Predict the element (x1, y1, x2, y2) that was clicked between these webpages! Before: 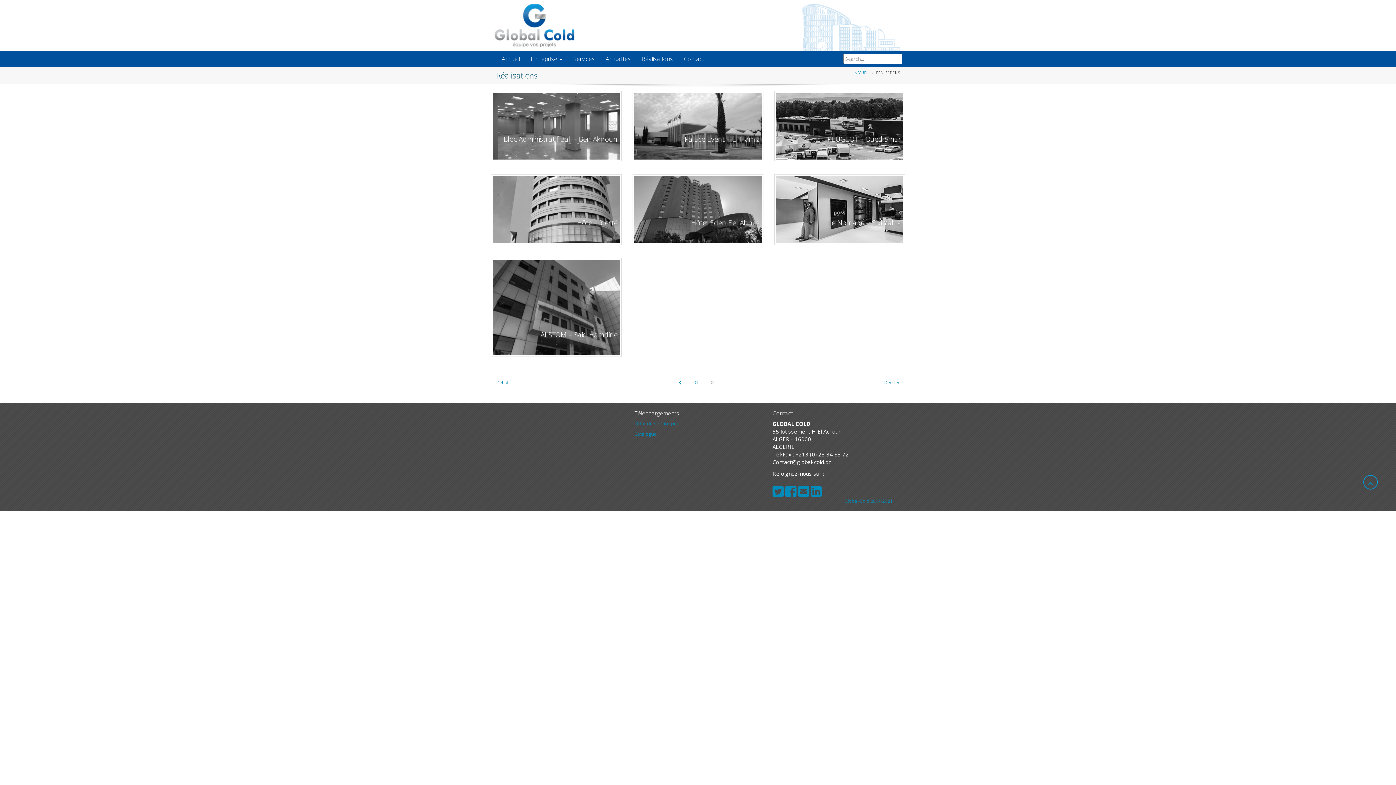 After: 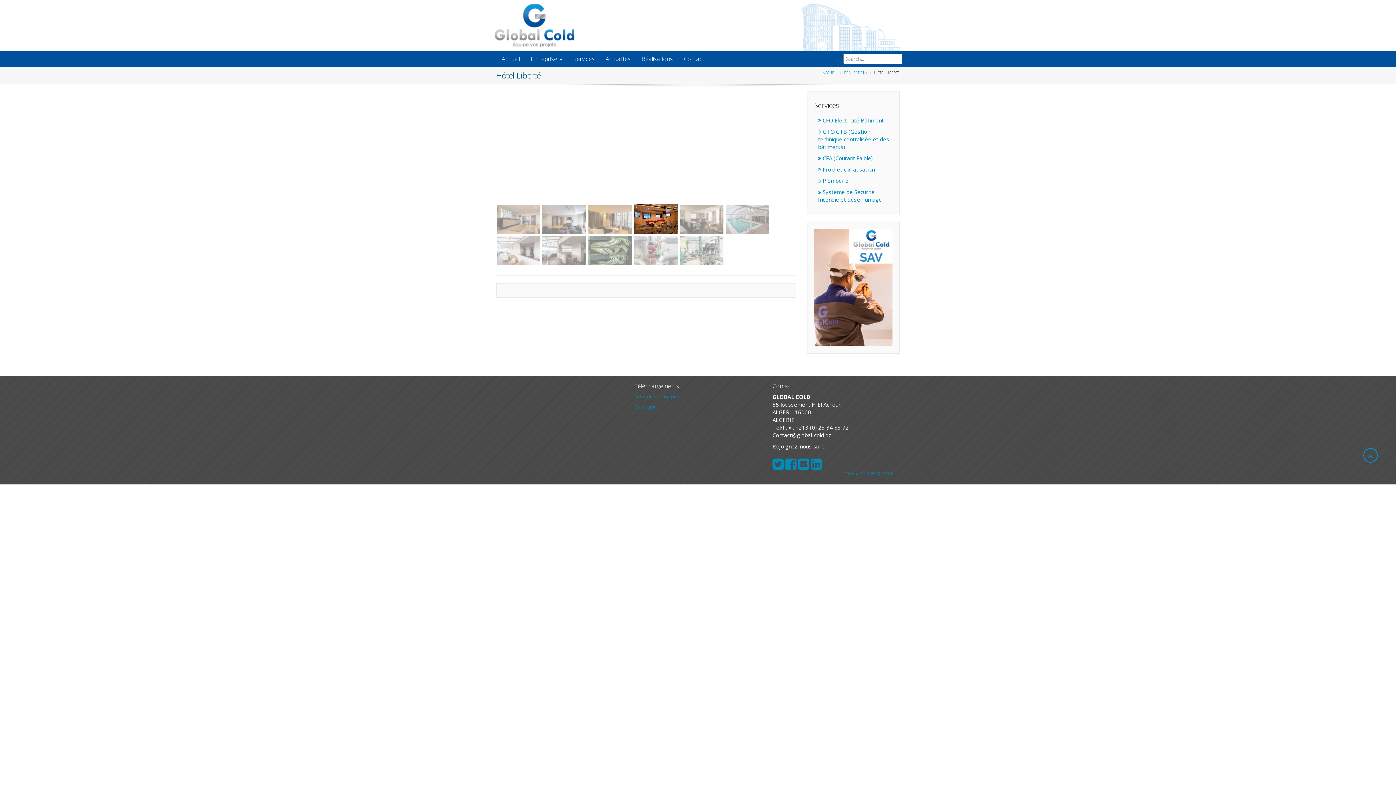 Action: label: Hôtel Liberté bbox: (490, 174, 621, 245)